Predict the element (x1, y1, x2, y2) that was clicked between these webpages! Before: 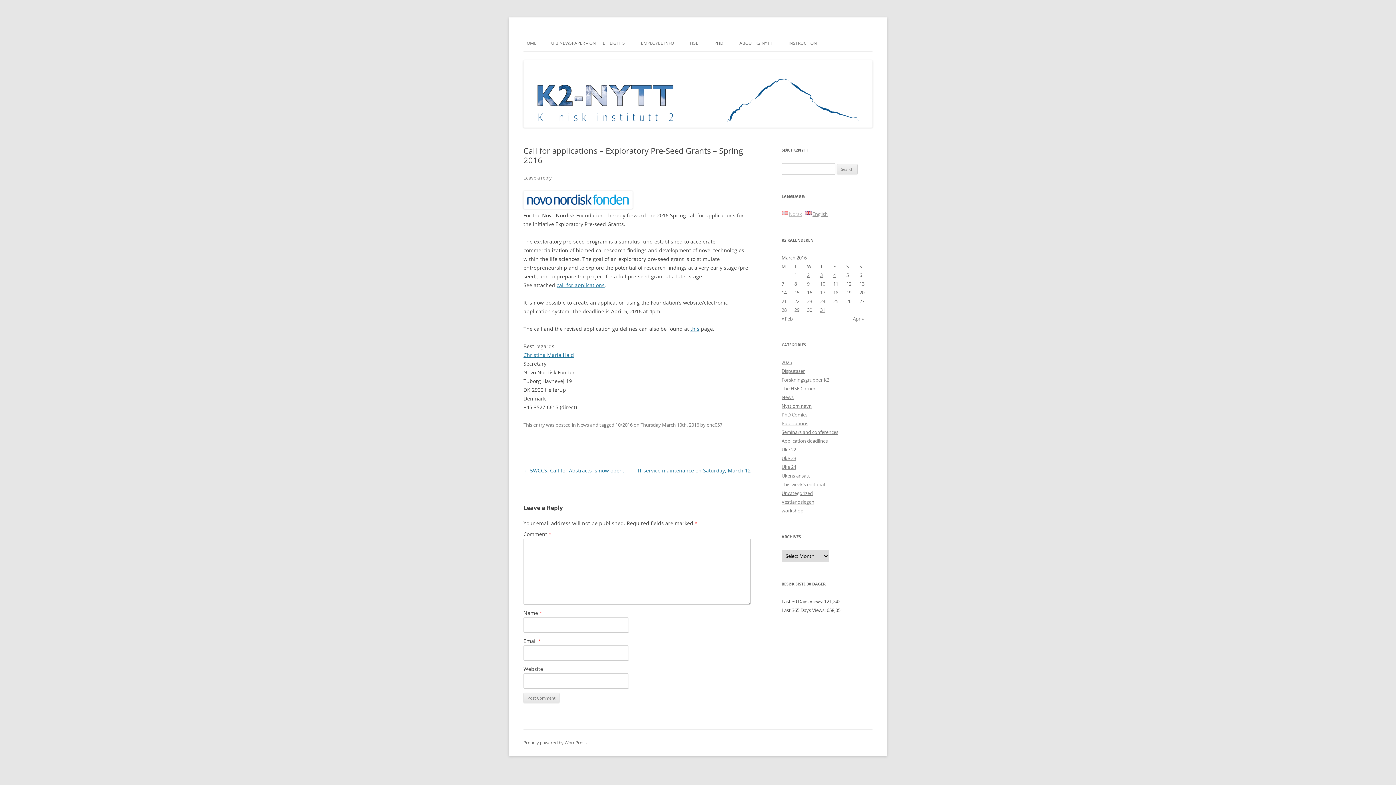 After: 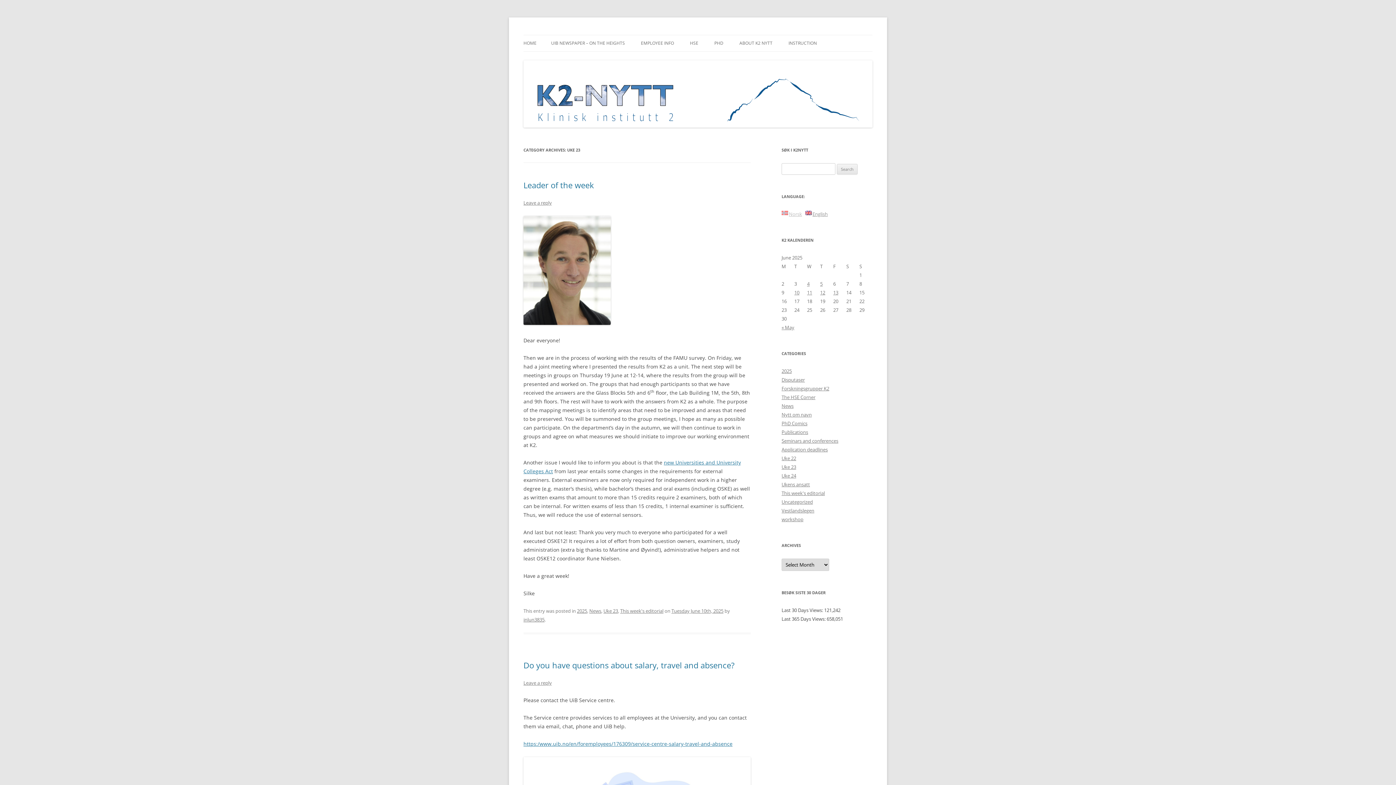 Action: label: Uke 23 bbox: (781, 455, 796, 461)